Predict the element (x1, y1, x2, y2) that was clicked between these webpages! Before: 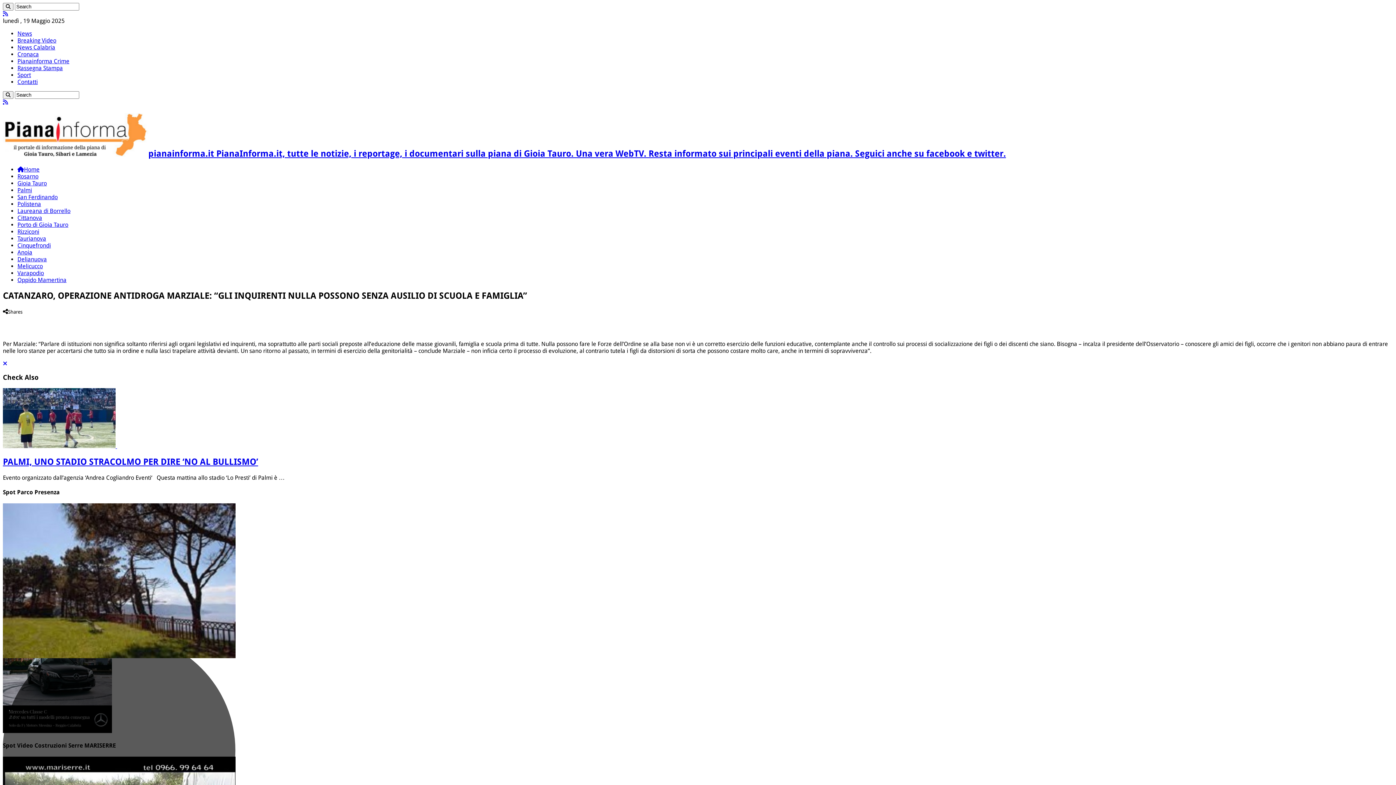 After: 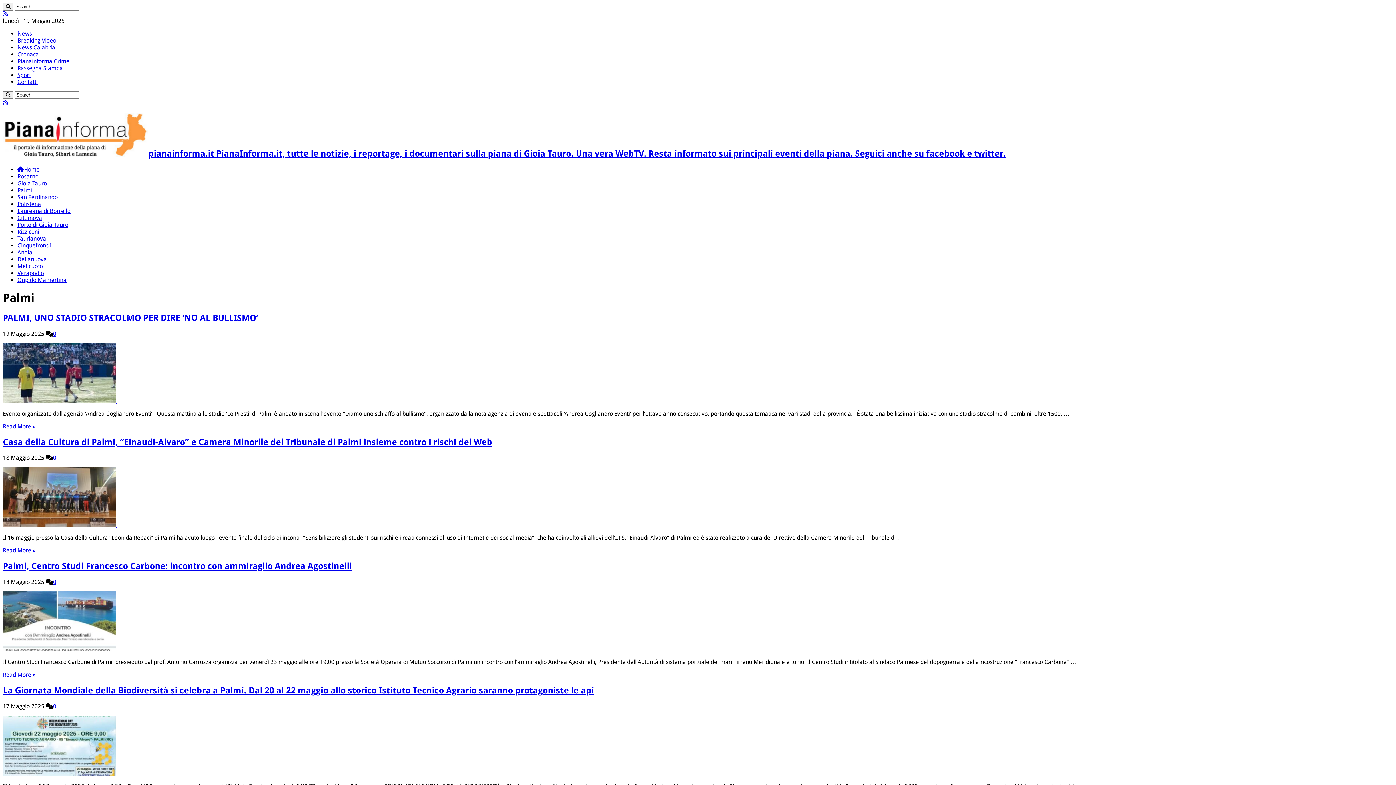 Action: label: Palmi bbox: (17, 186, 32, 193)